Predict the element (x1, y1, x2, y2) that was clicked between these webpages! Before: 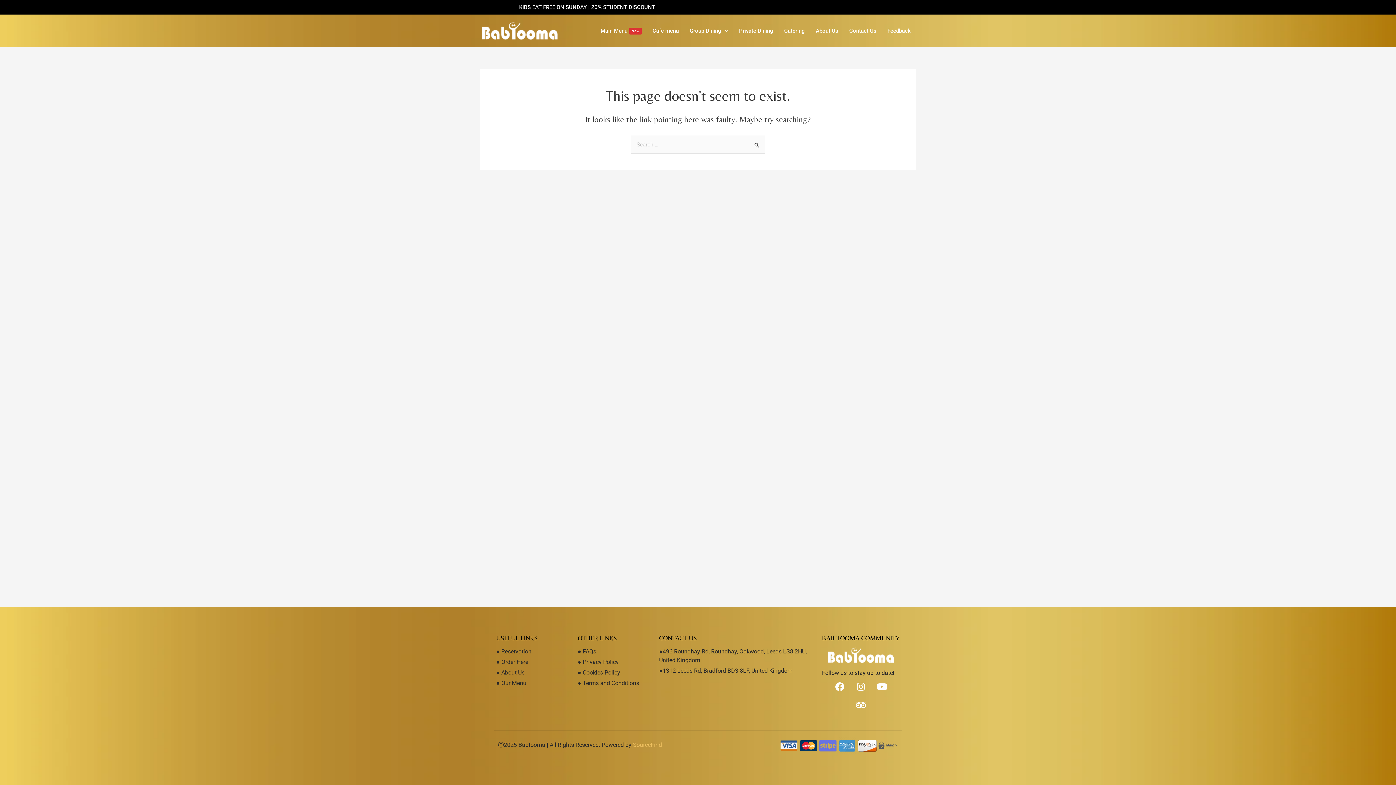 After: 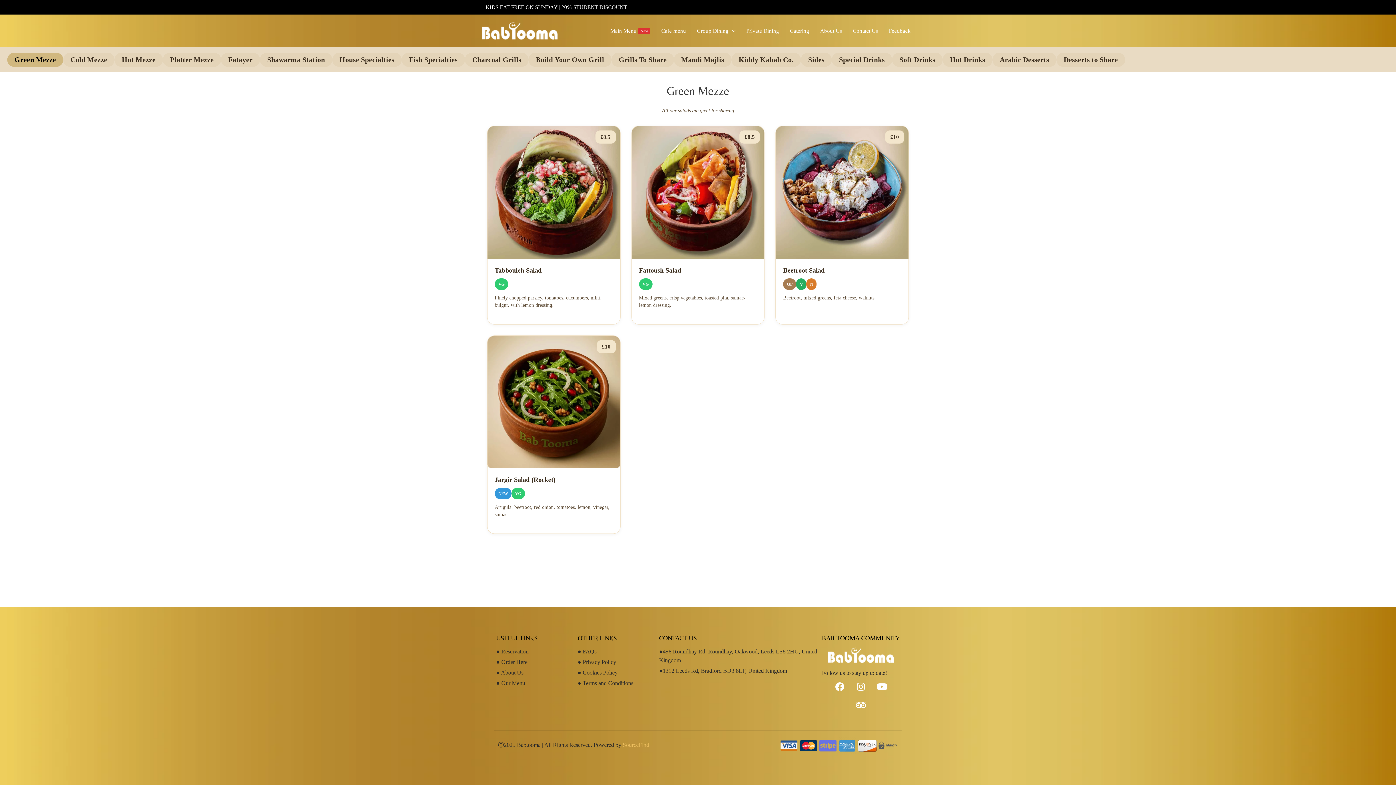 Action: label: ● Our Menu bbox: (496, 679, 574, 688)